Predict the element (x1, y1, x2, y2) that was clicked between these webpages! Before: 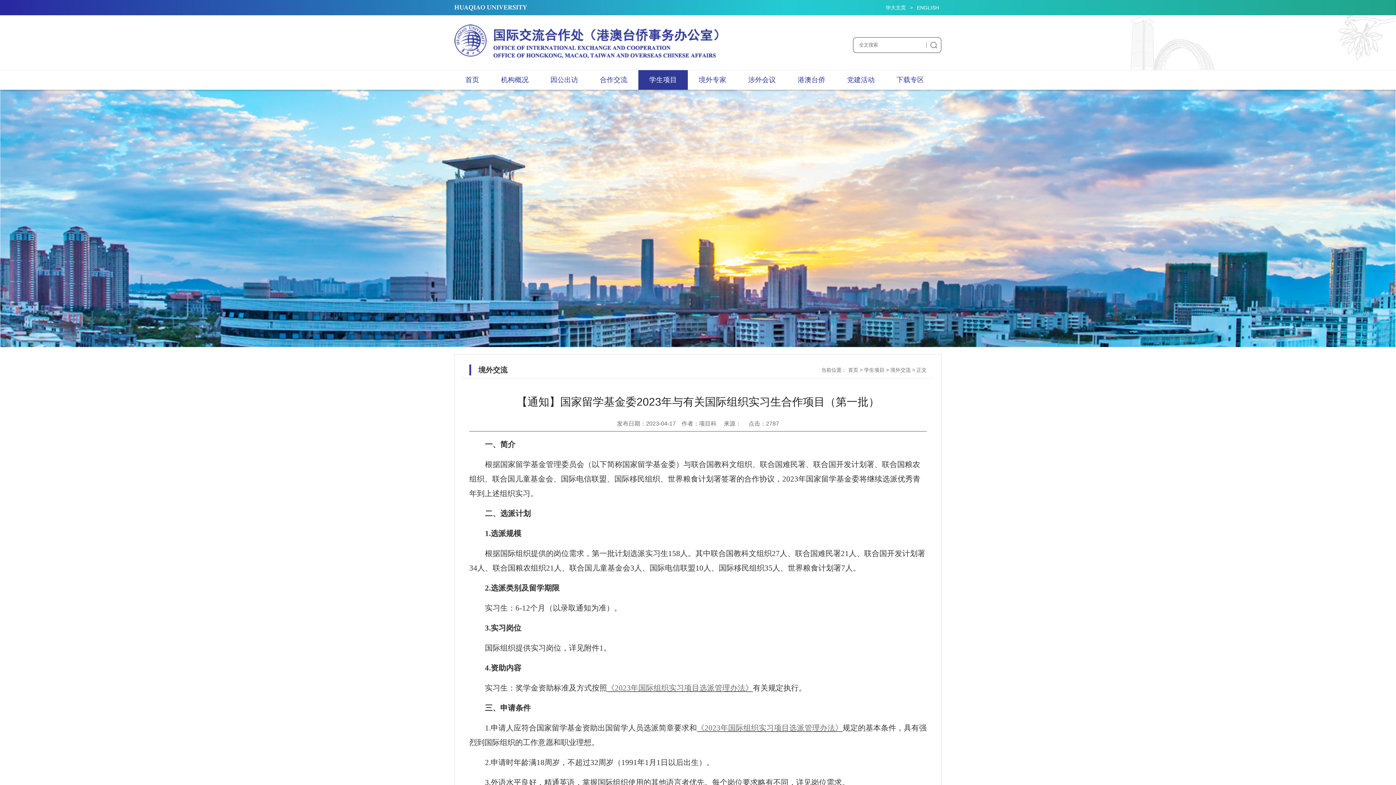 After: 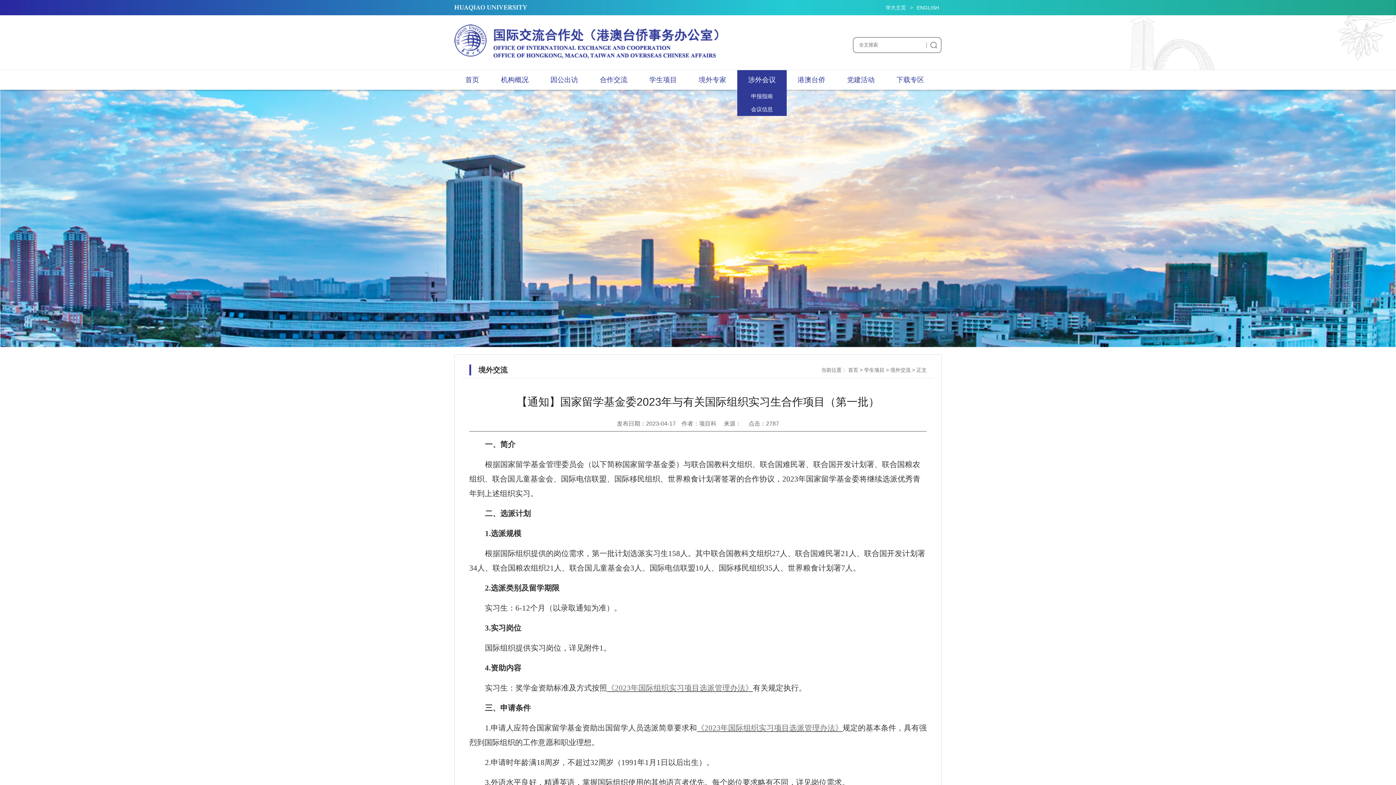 Action: label: 涉外会议 bbox: (737, 70, 786, 89)